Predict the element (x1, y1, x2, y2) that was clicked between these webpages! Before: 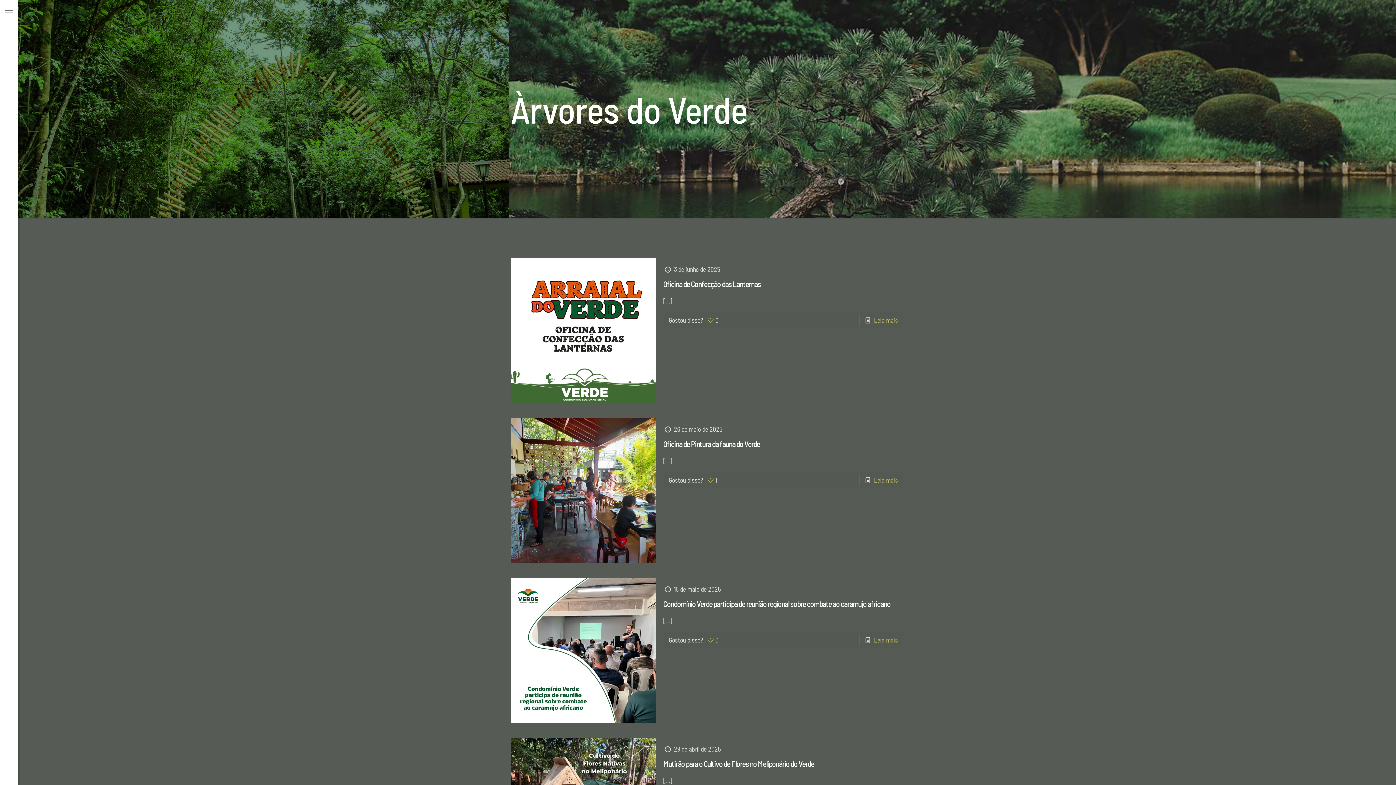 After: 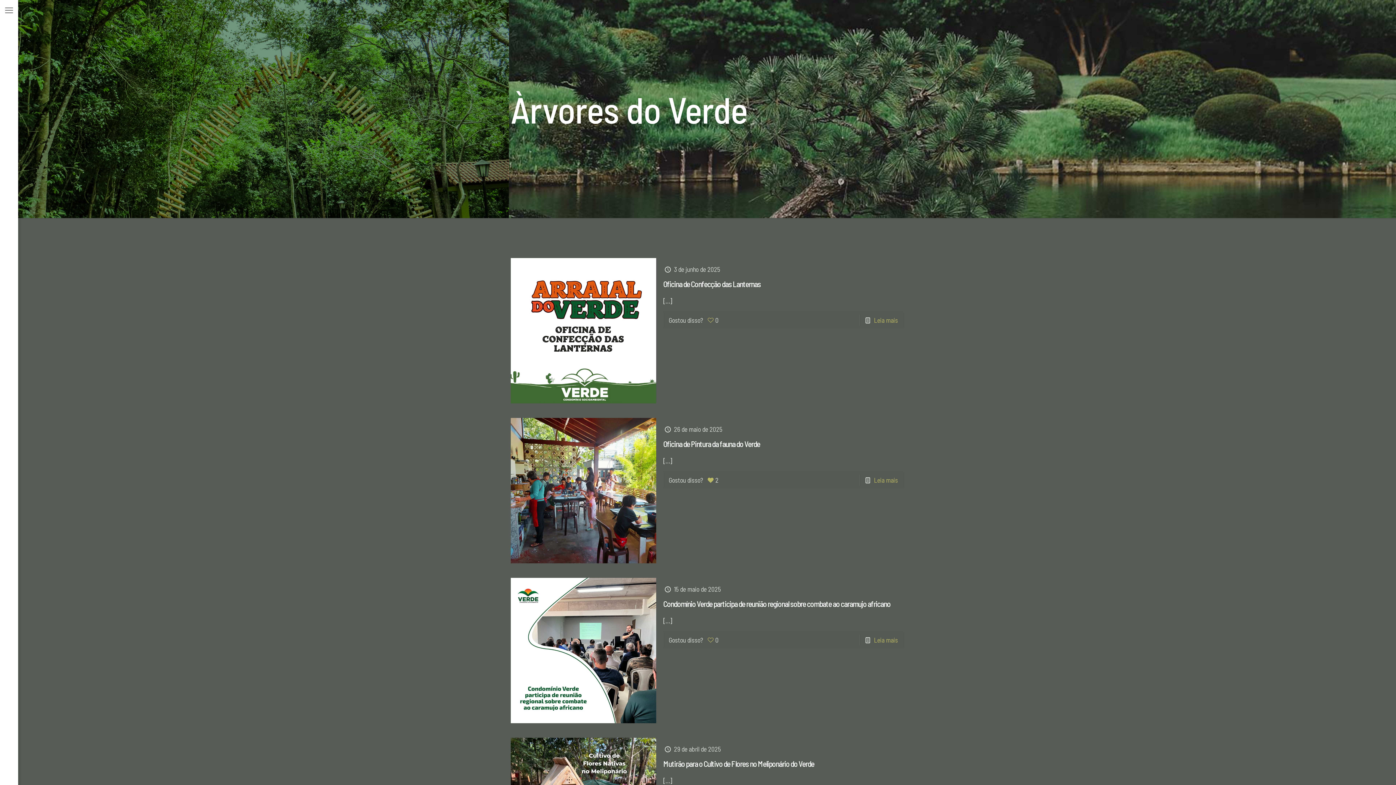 Action: label: 1 bbox: (706, 474, 717, 485)